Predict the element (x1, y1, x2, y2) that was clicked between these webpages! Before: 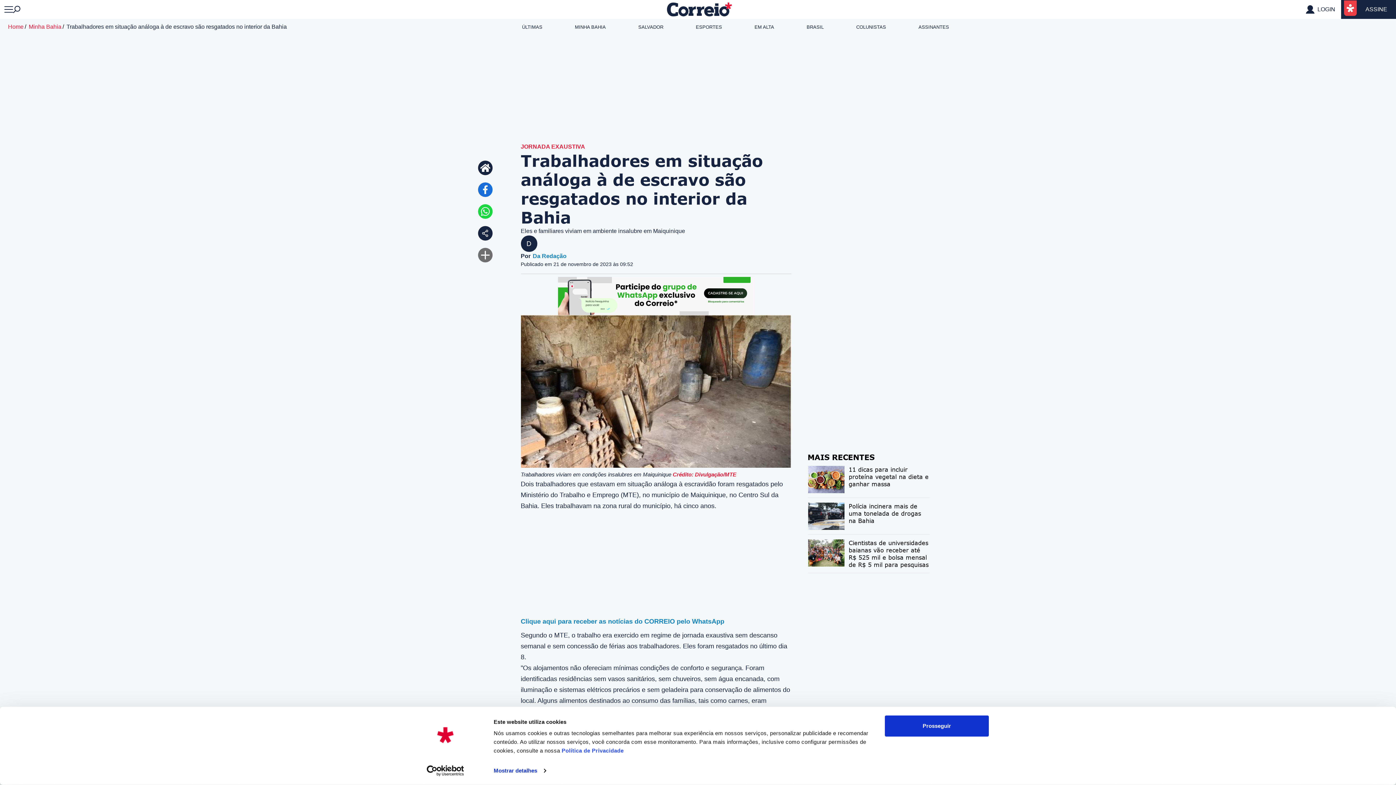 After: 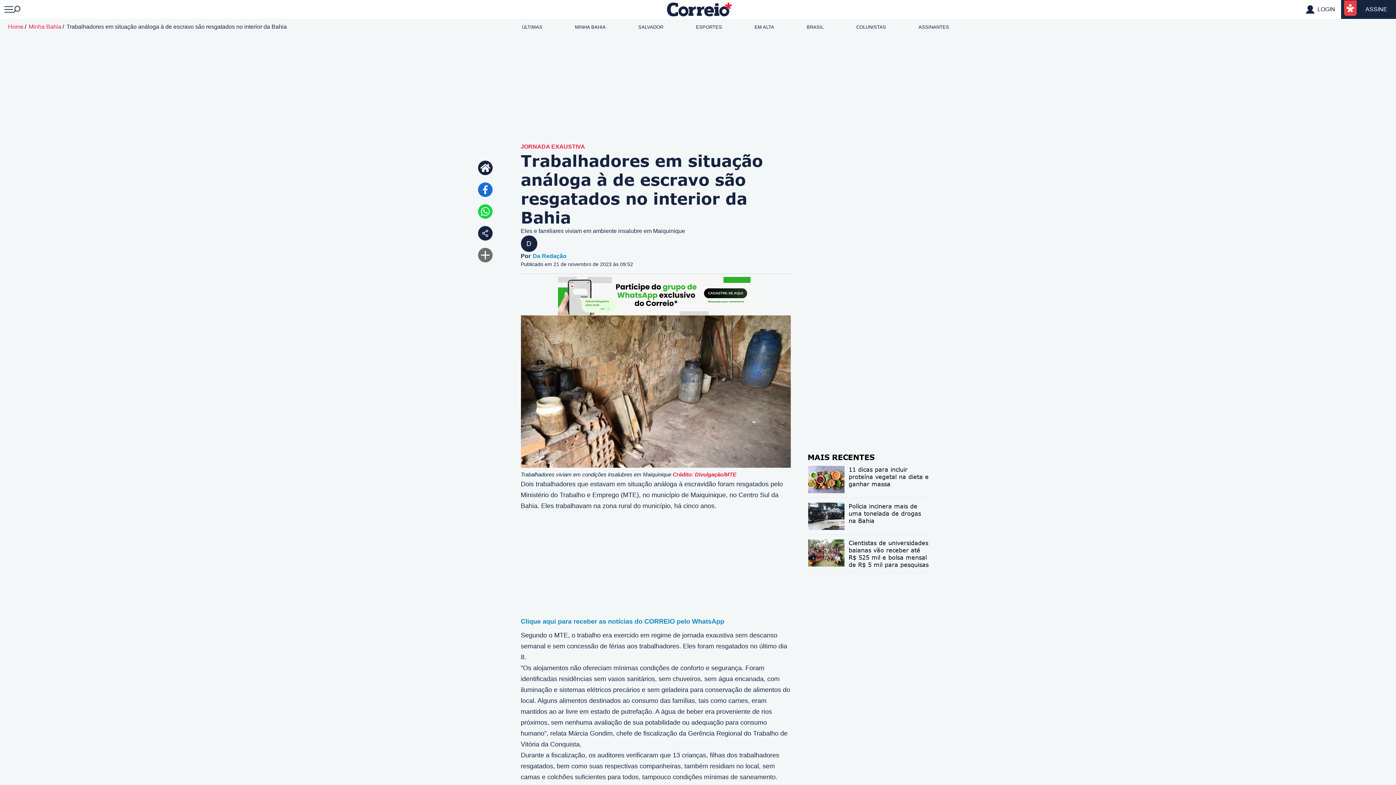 Action: label: Clique aqui para receber as notícias do CORREIO pelo WhatsApp bbox: (520, 618, 724, 625)